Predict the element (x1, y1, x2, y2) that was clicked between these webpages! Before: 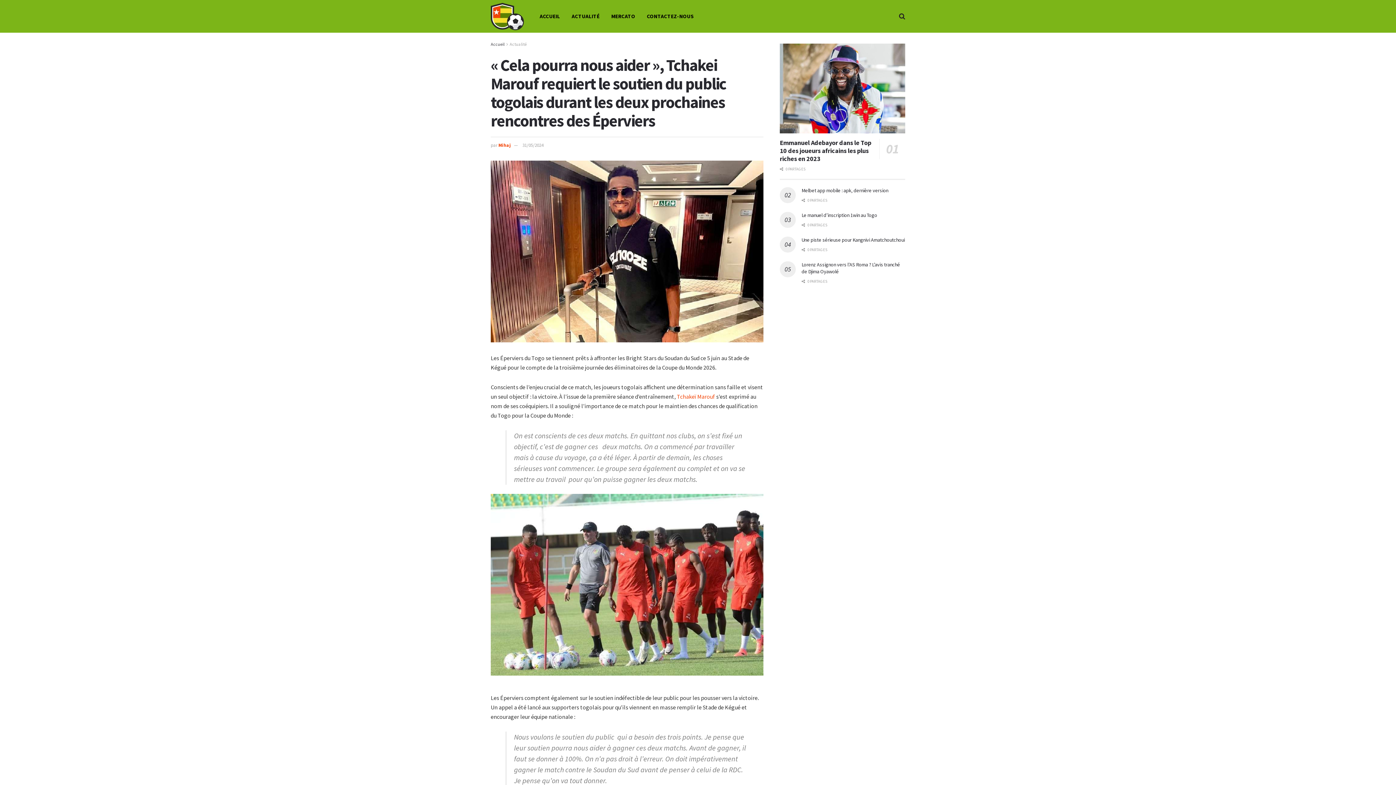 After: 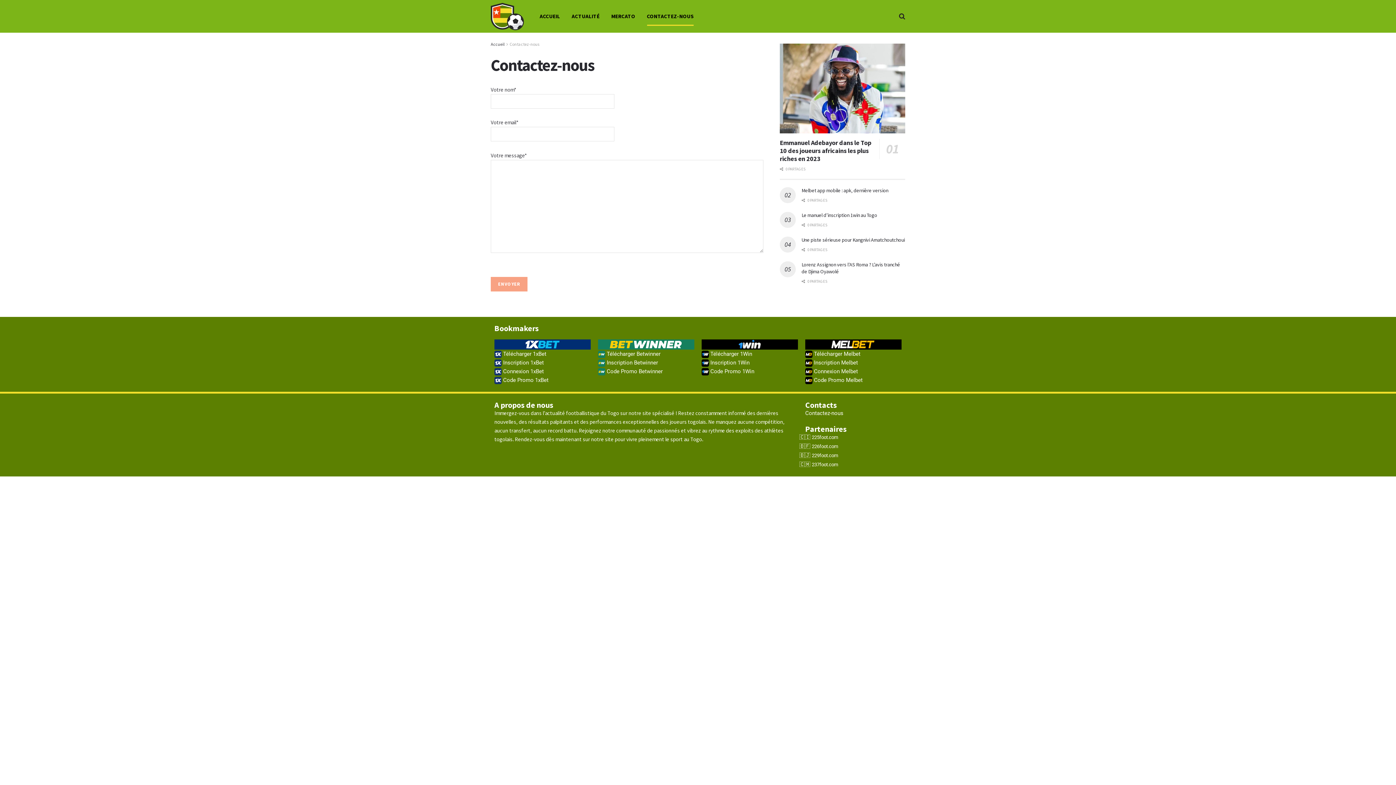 Action: label: CONTACTEZ-NOUS bbox: (641, 7, 699, 25)